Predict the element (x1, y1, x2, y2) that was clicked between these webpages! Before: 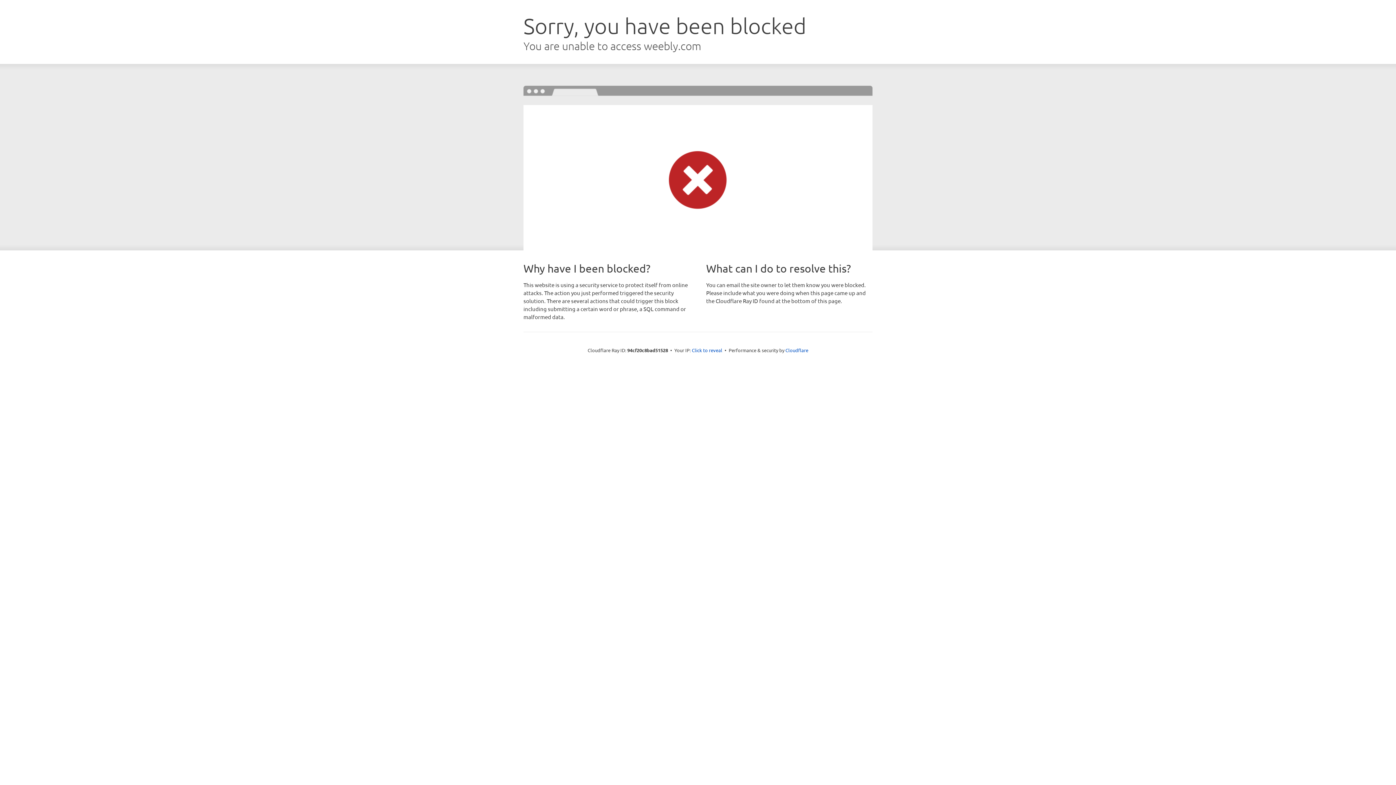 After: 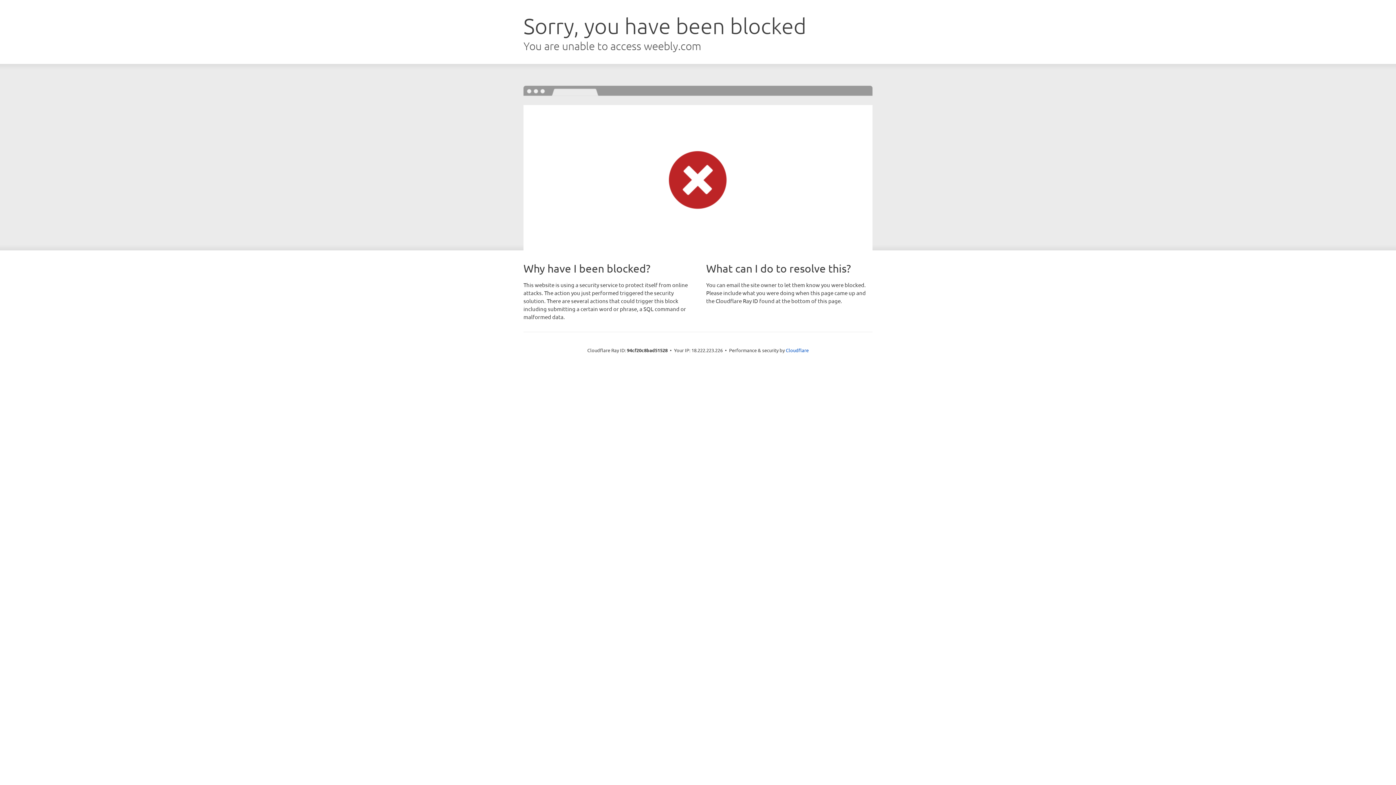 Action: label: Click to reveal bbox: (692, 346, 722, 353)